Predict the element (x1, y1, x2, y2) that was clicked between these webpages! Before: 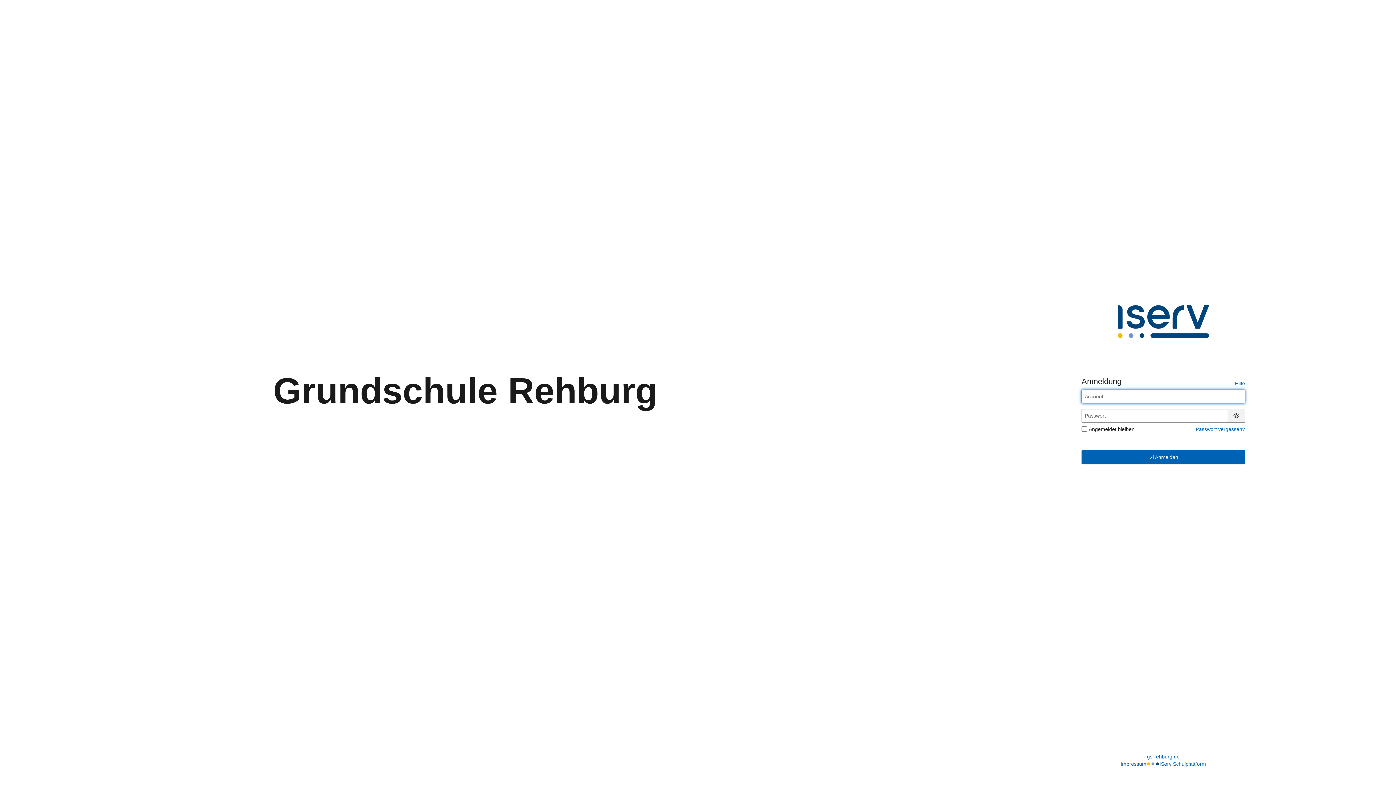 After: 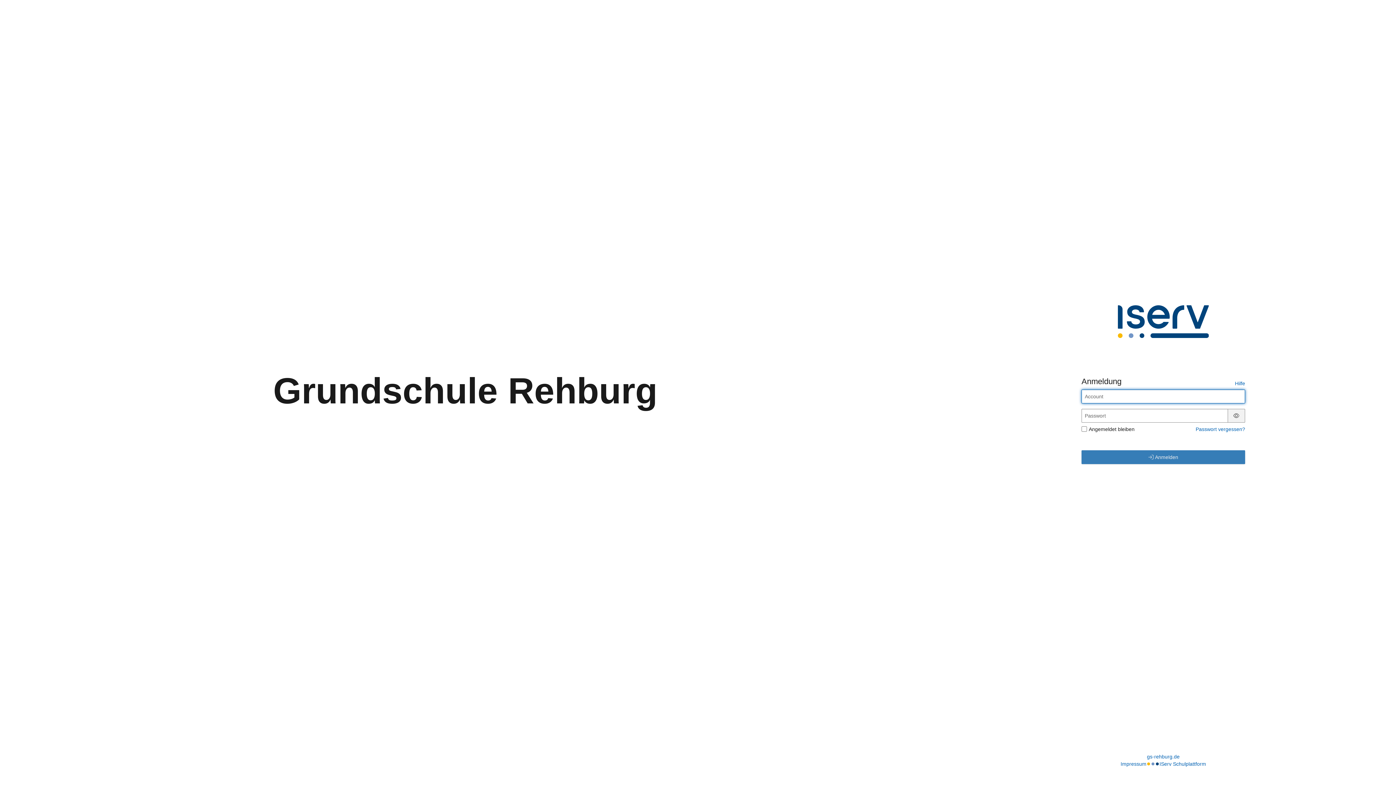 Action: bbox: (1081, 450, 1245, 464) label:  Anmelden